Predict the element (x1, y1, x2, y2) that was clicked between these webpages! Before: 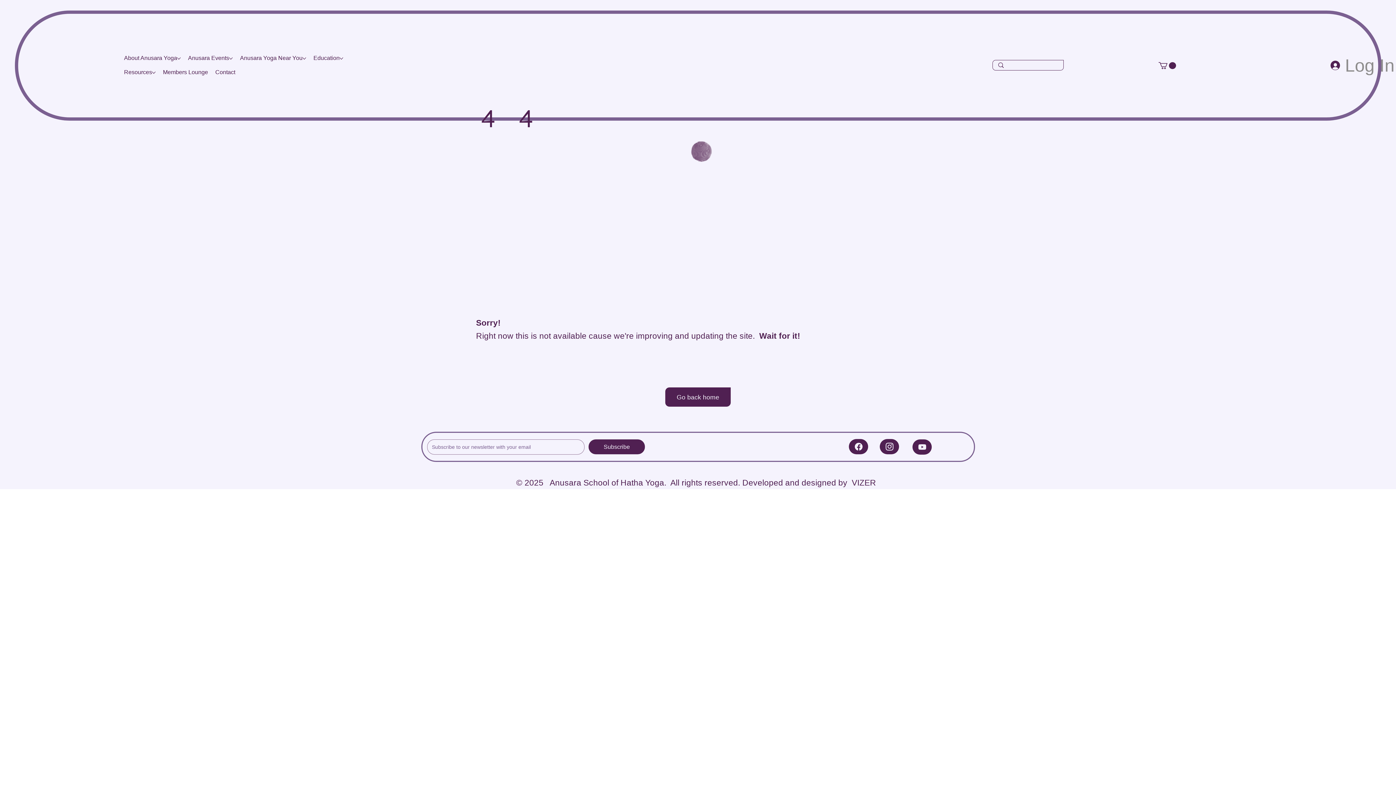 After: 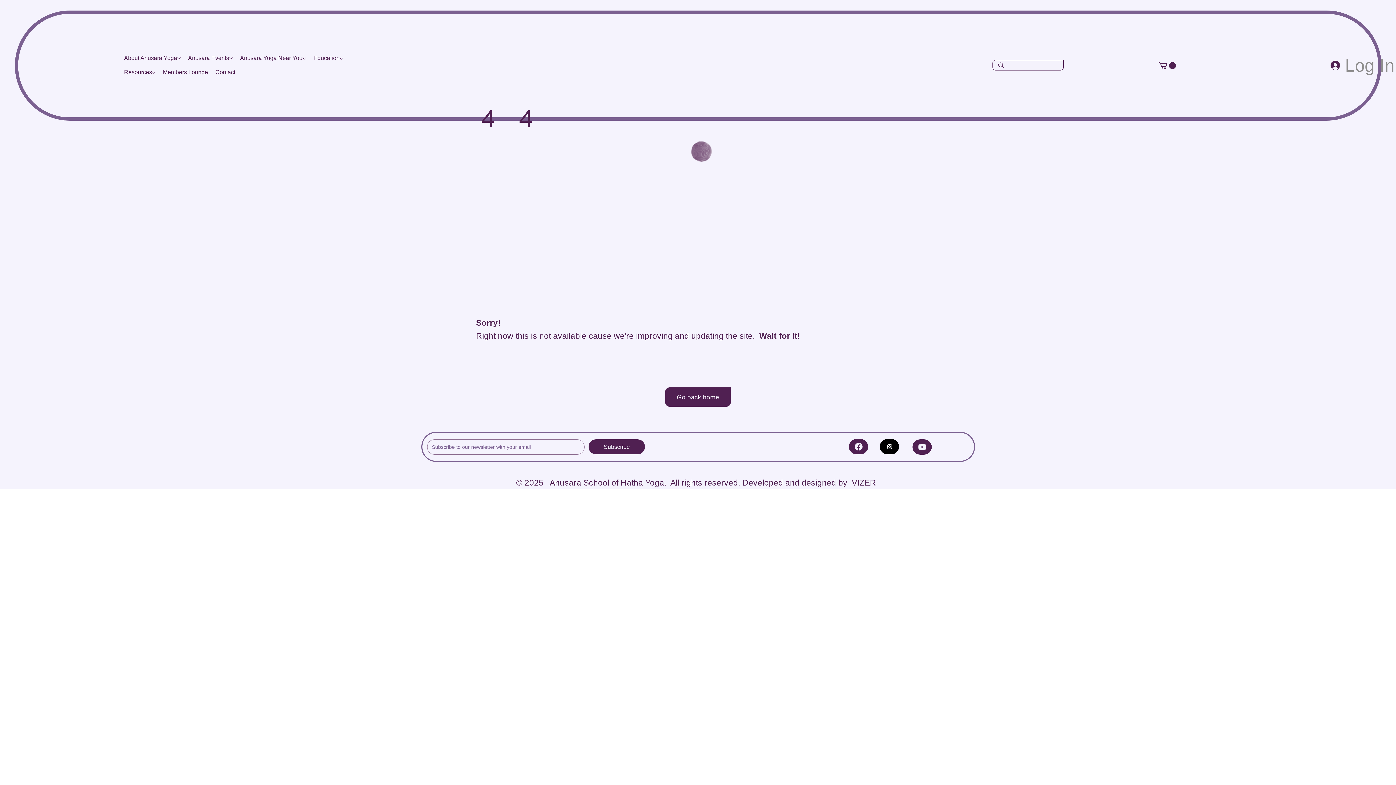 Action: label: Instagram bbox: (880, 439, 899, 454)